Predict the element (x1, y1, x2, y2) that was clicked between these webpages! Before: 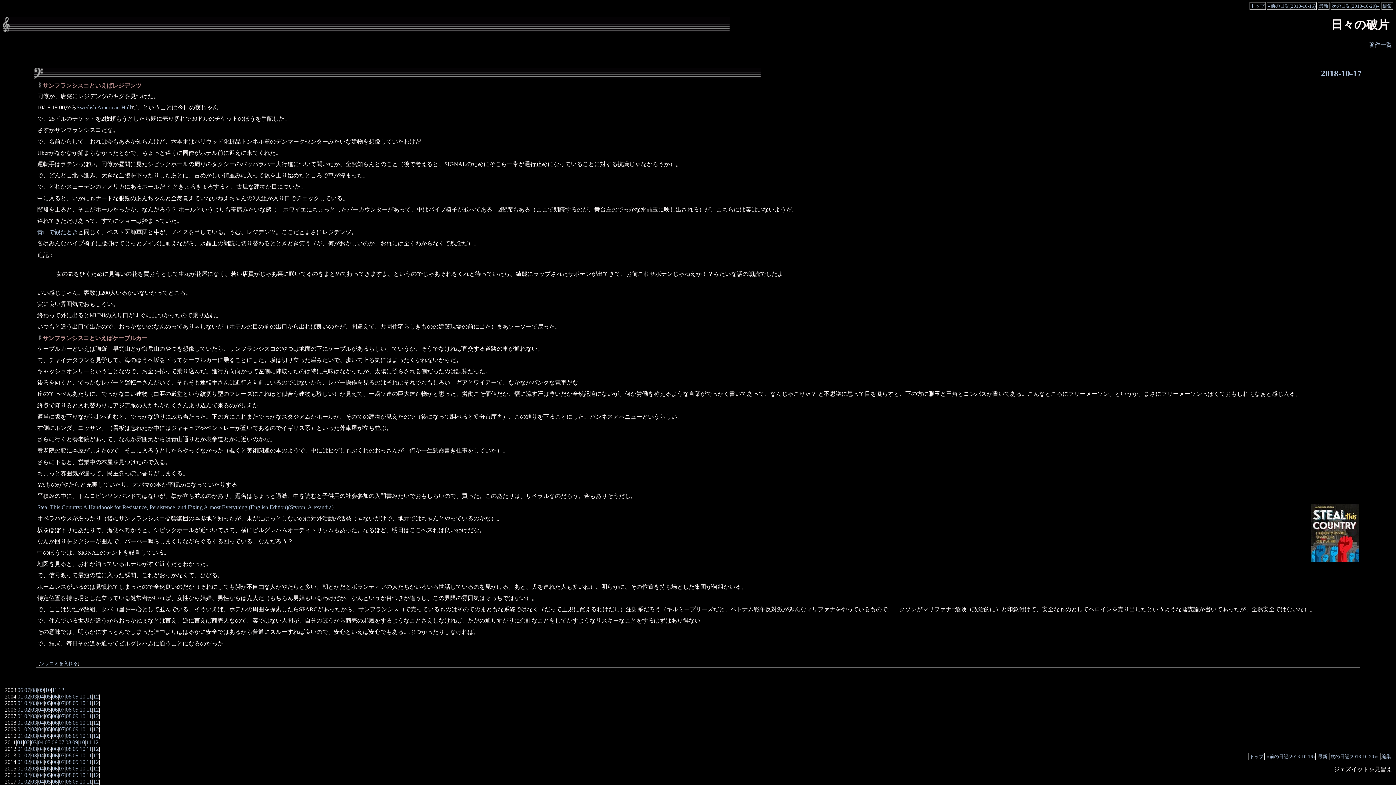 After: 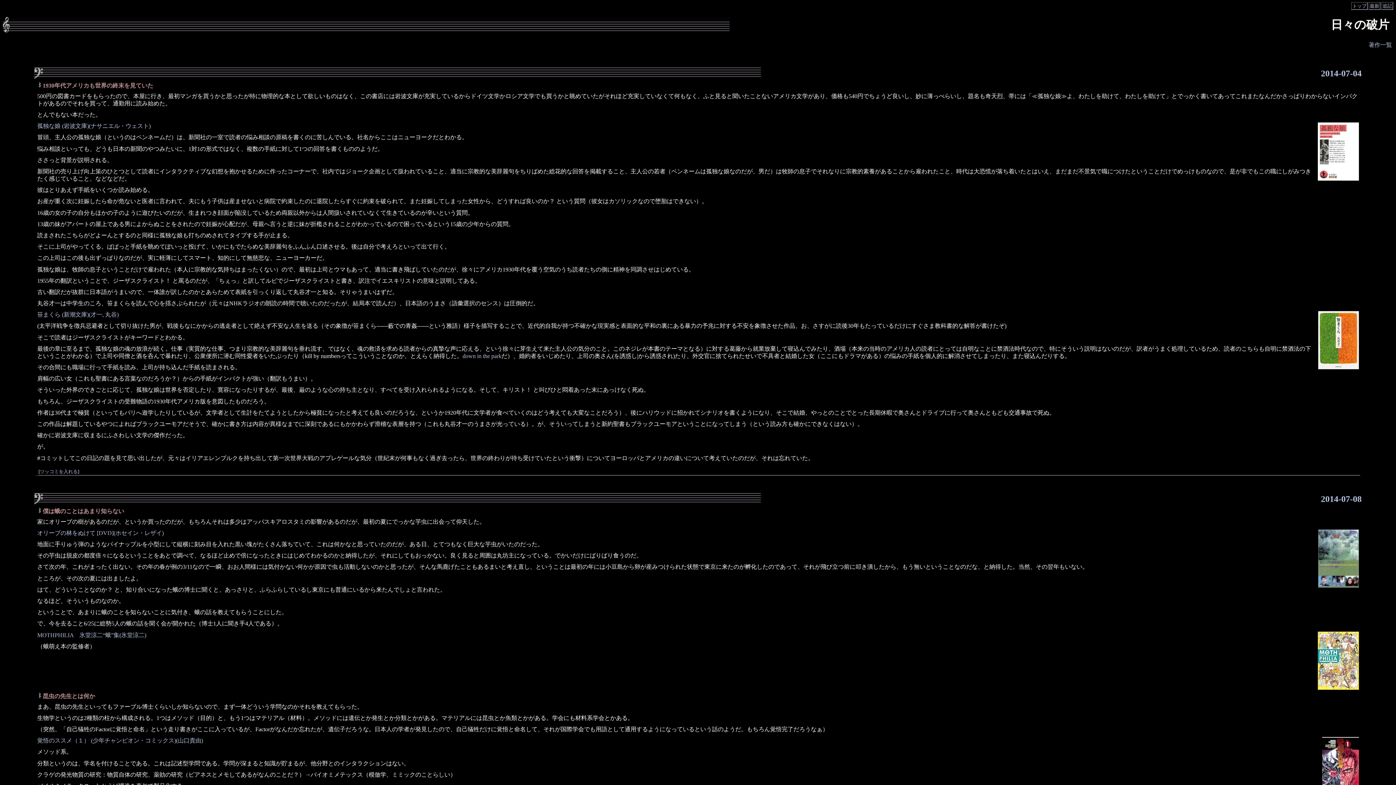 Action: bbox: (58, 759, 64, 765) label: 07